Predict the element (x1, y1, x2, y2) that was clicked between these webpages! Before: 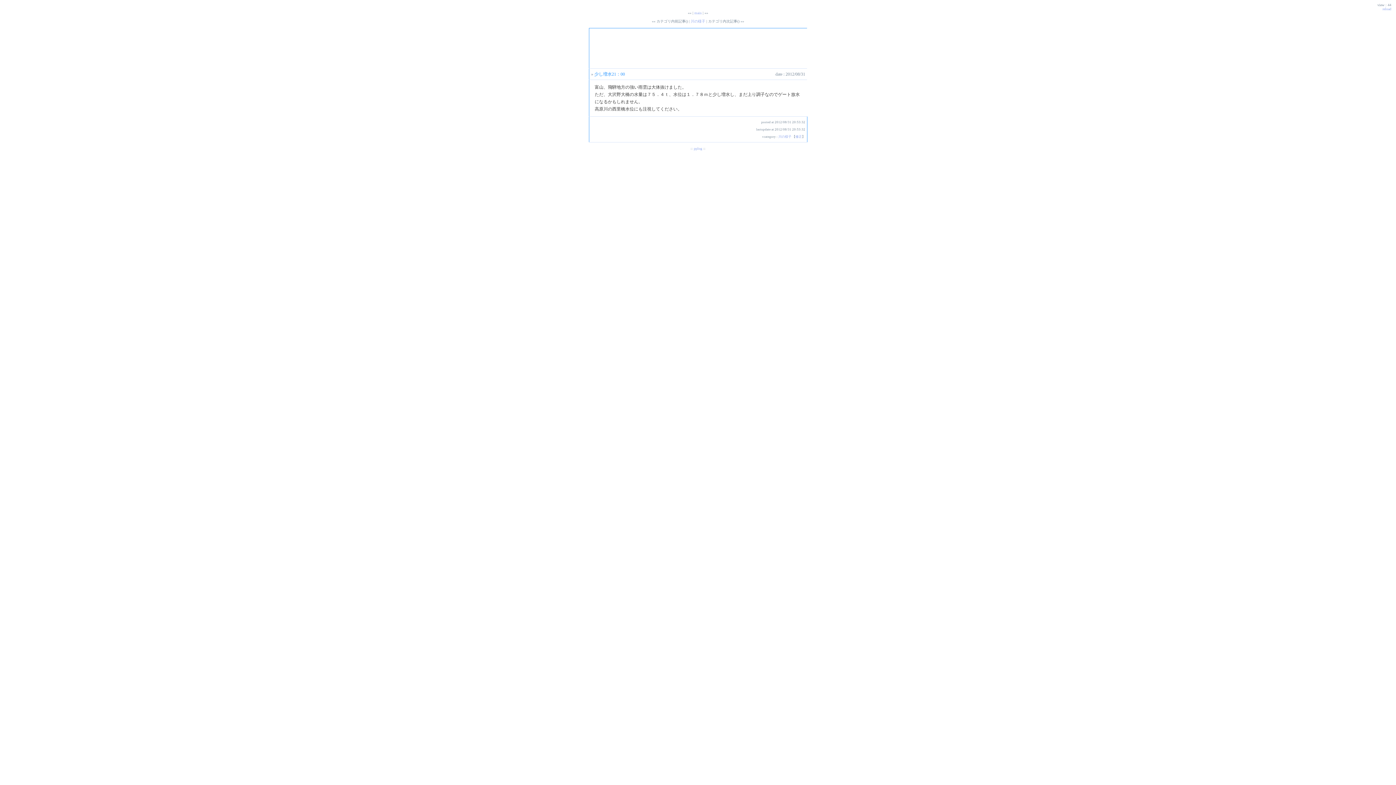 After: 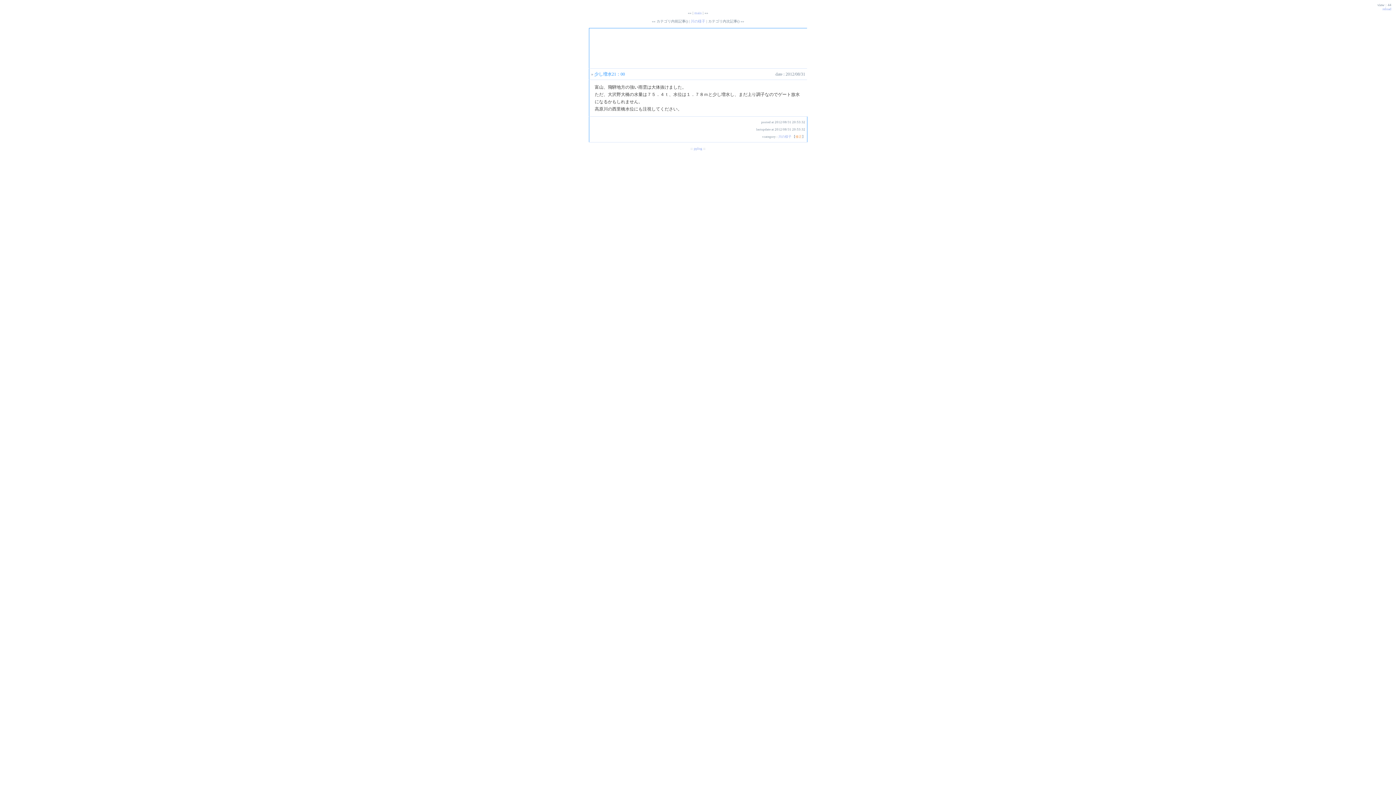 Action: label: 修正 bbox: (795, 134, 802, 138)